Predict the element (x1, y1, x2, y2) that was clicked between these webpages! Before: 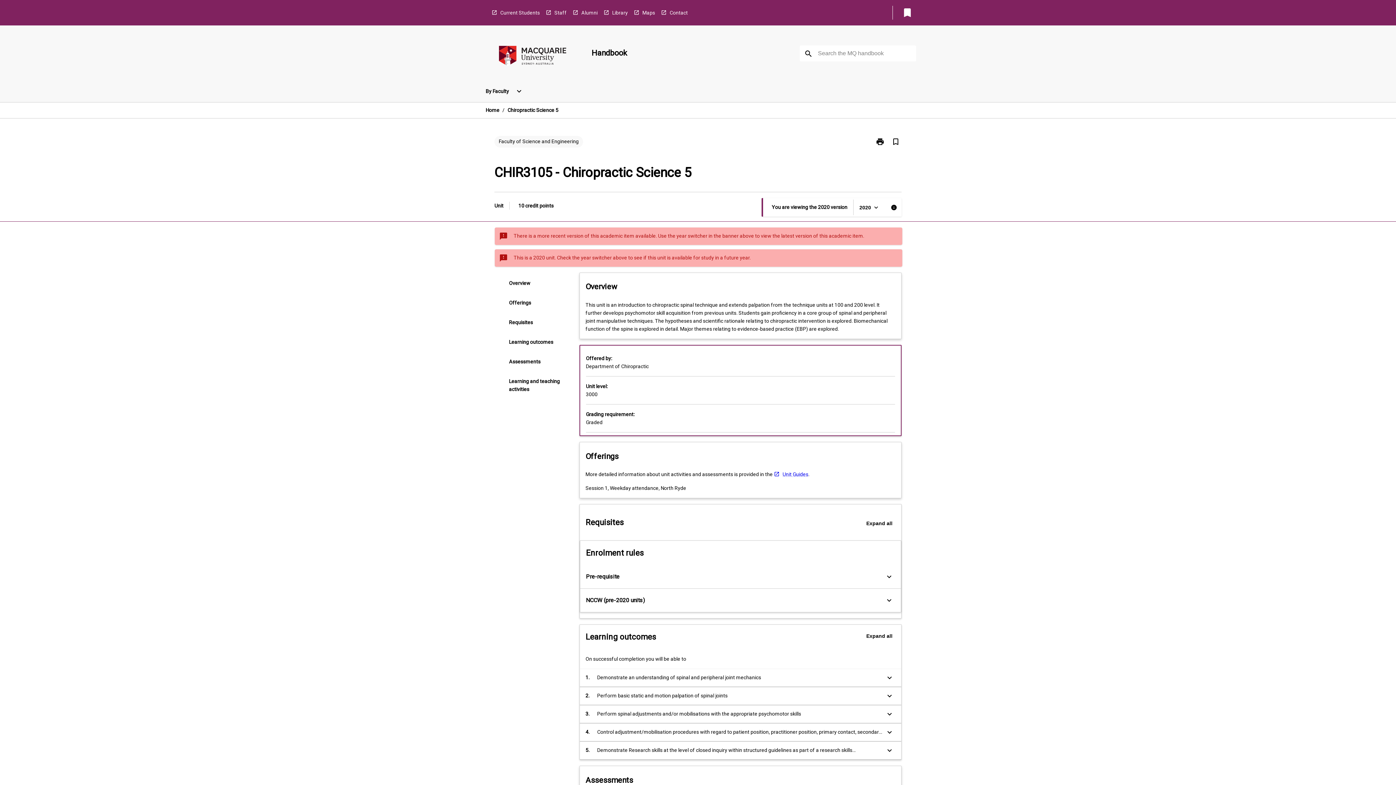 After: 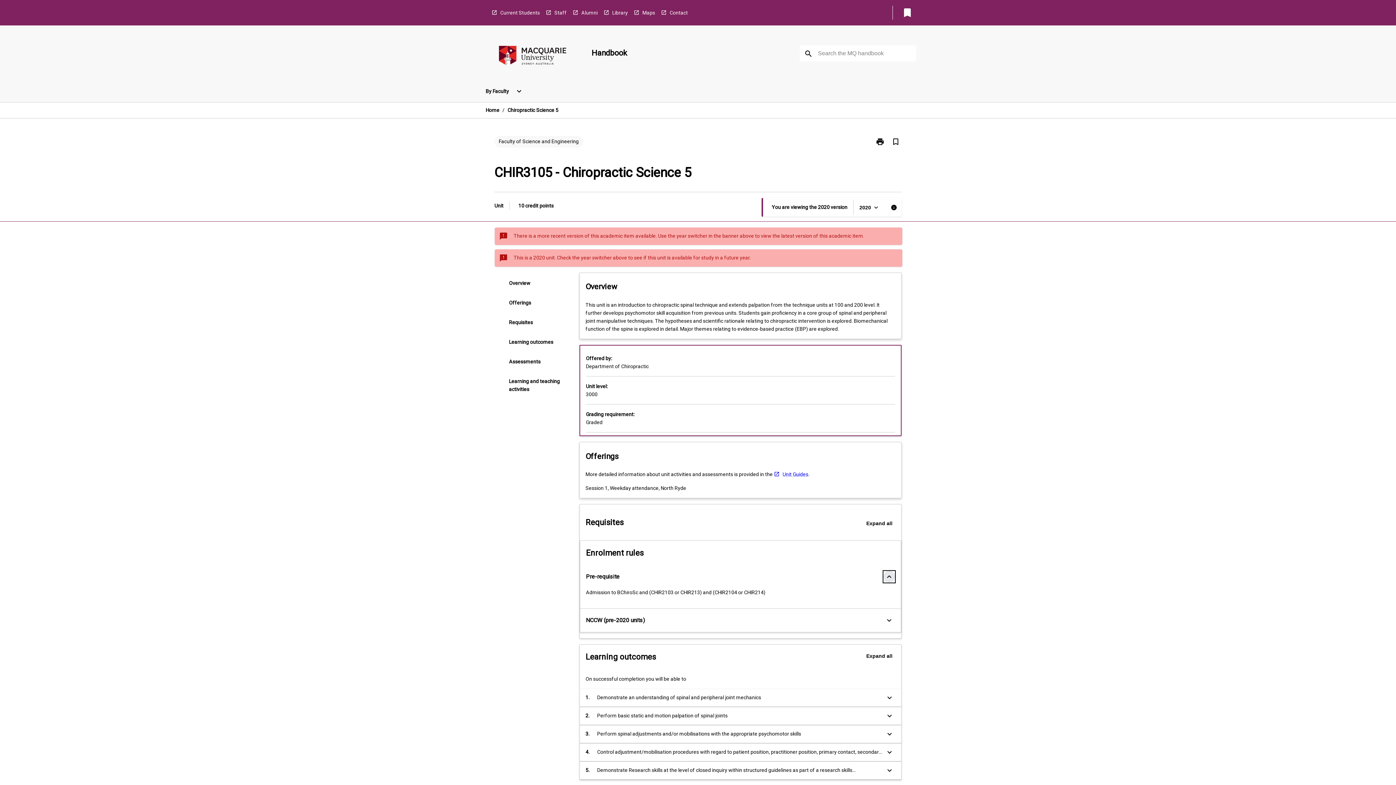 Action: bbox: (883, 571, 895, 582) label: Expand Button